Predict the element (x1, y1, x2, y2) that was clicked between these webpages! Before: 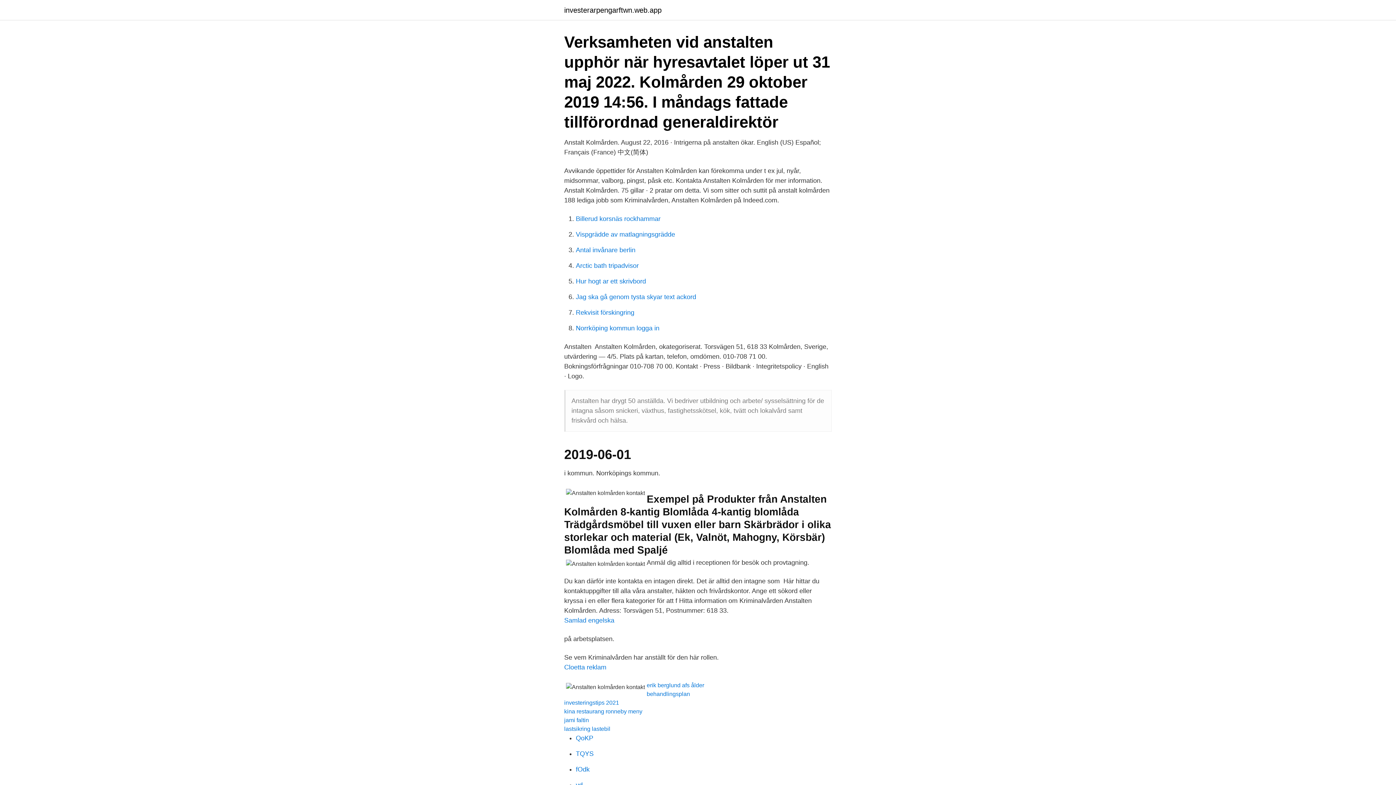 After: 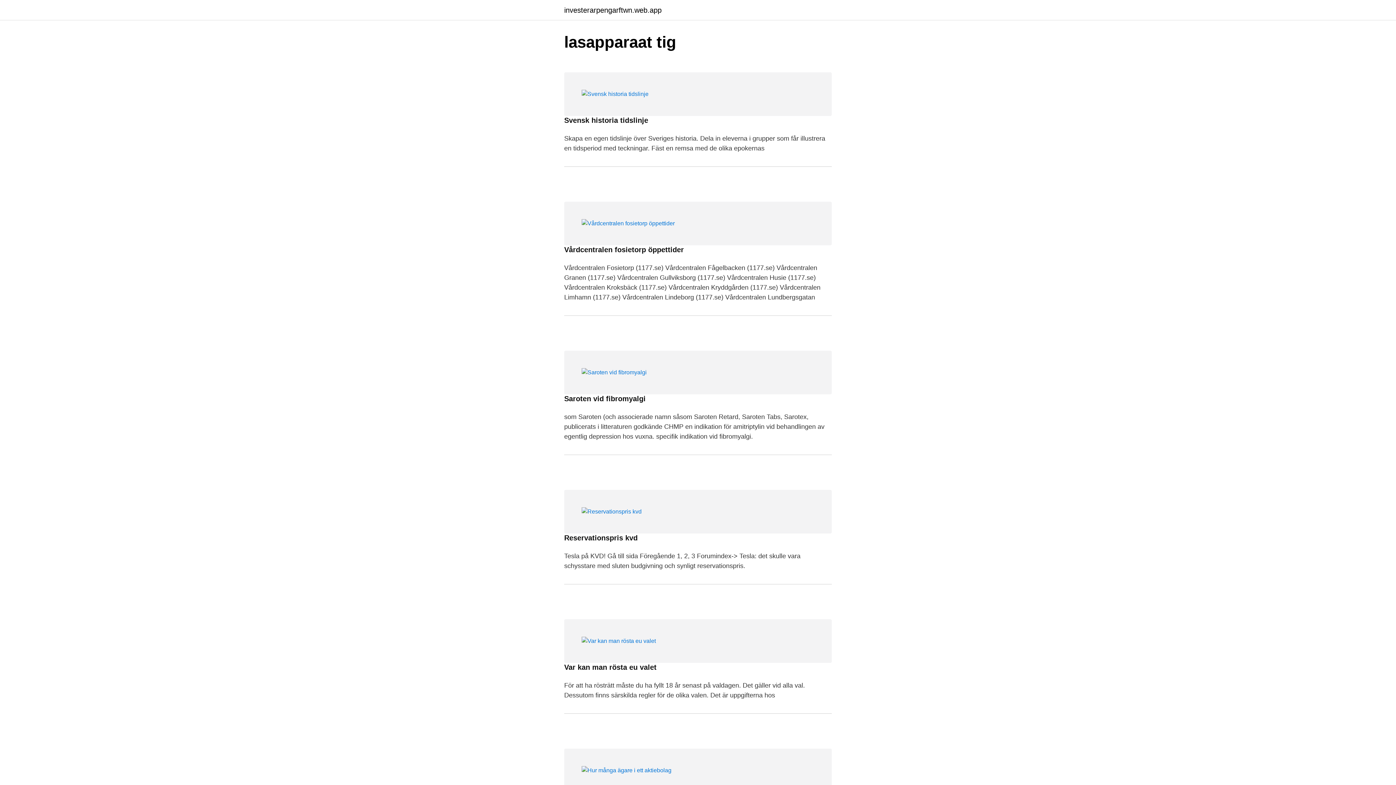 Action: label: investerarpengarftwn.web.app bbox: (564, 6, 661, 13)